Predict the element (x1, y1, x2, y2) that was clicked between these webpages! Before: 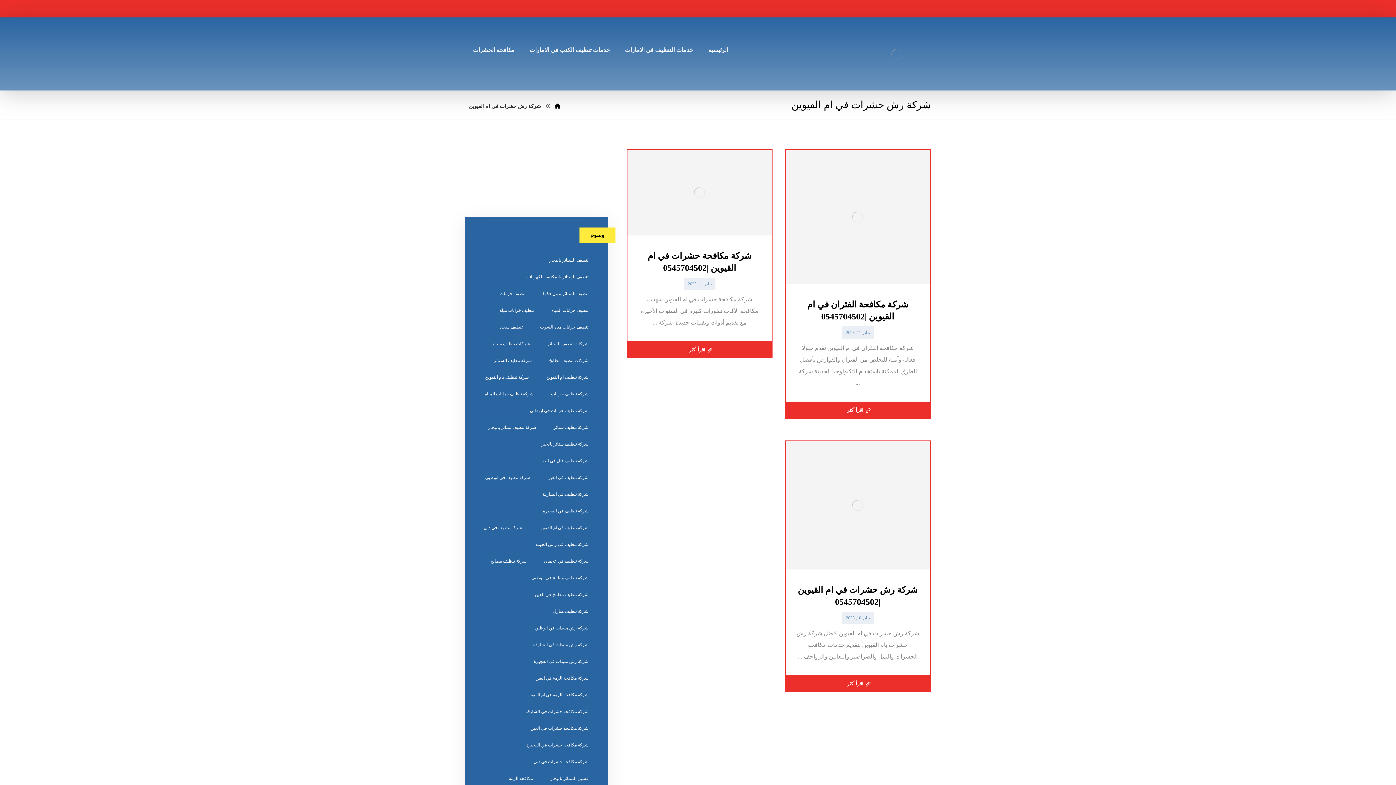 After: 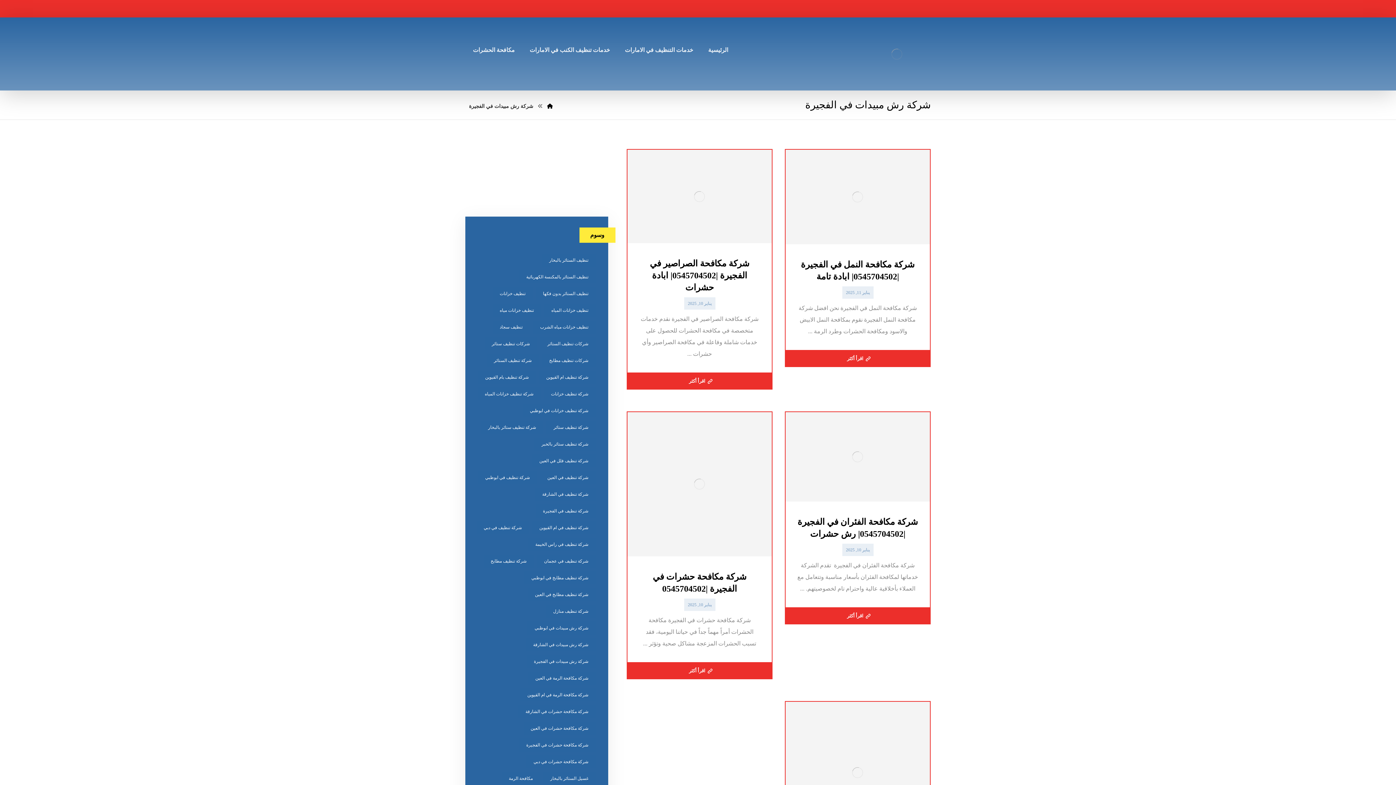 Action: label: شركة رش مبيدات في الفجيرة (5 عناصر) bbox: (526, 655, 595, 668)